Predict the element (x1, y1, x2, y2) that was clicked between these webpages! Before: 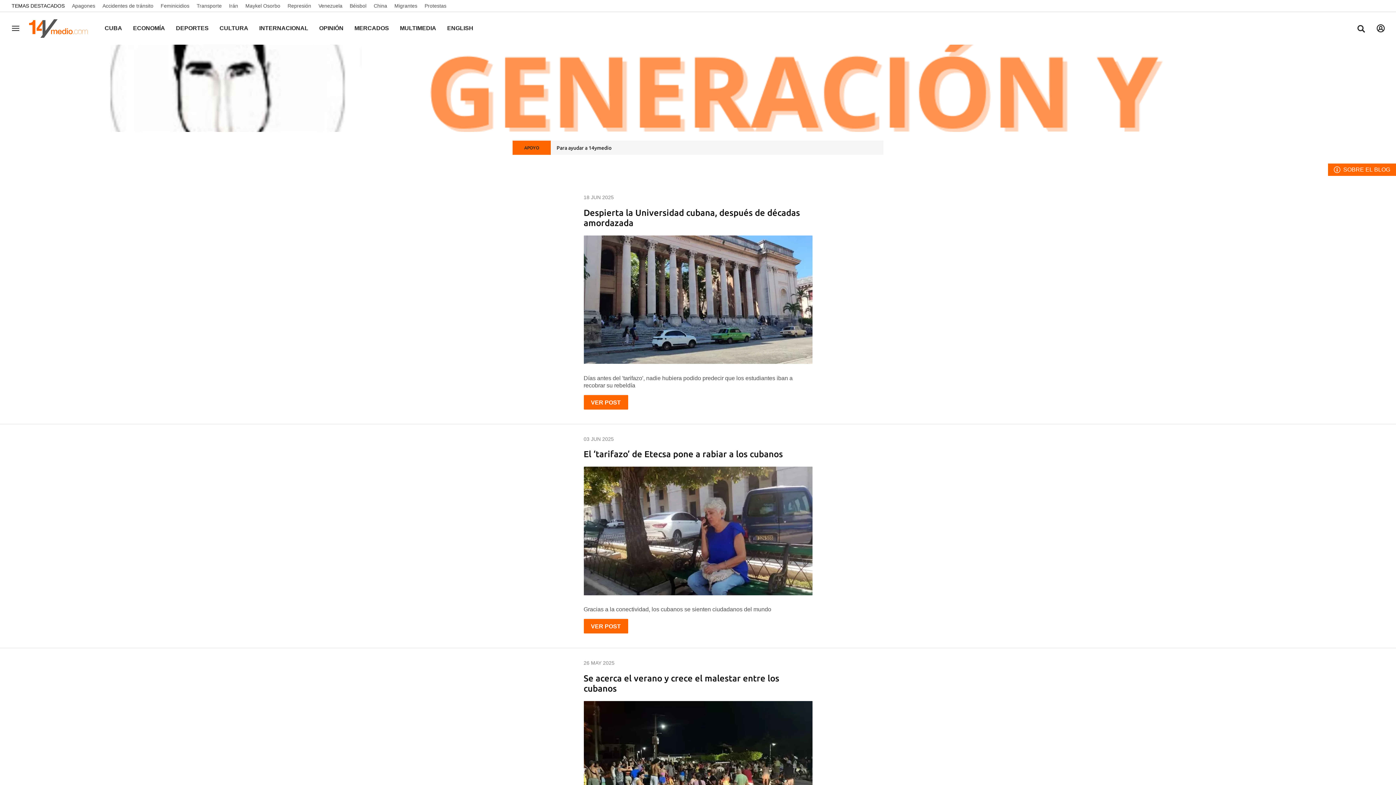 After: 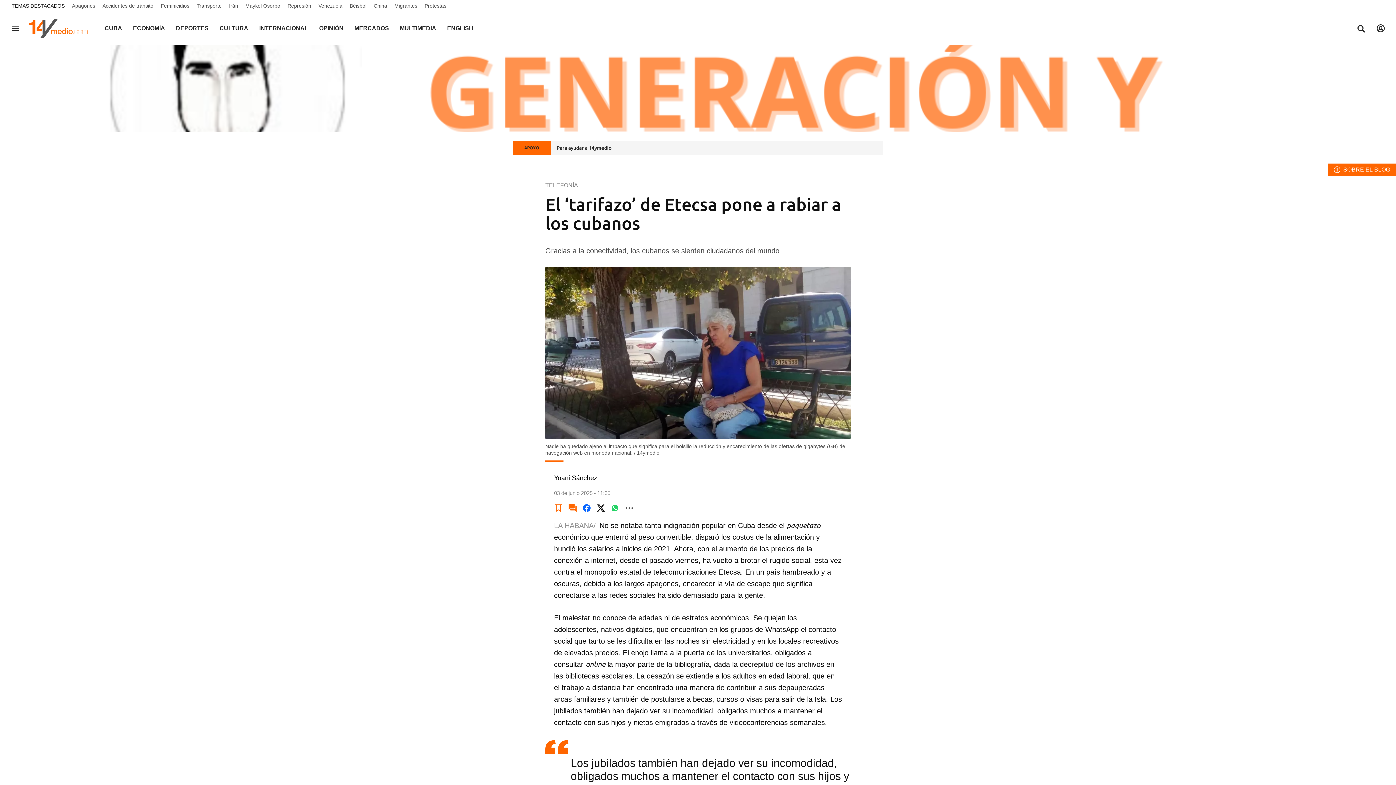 Action: label: VER POST bbox: (583, 619, 628, 633)